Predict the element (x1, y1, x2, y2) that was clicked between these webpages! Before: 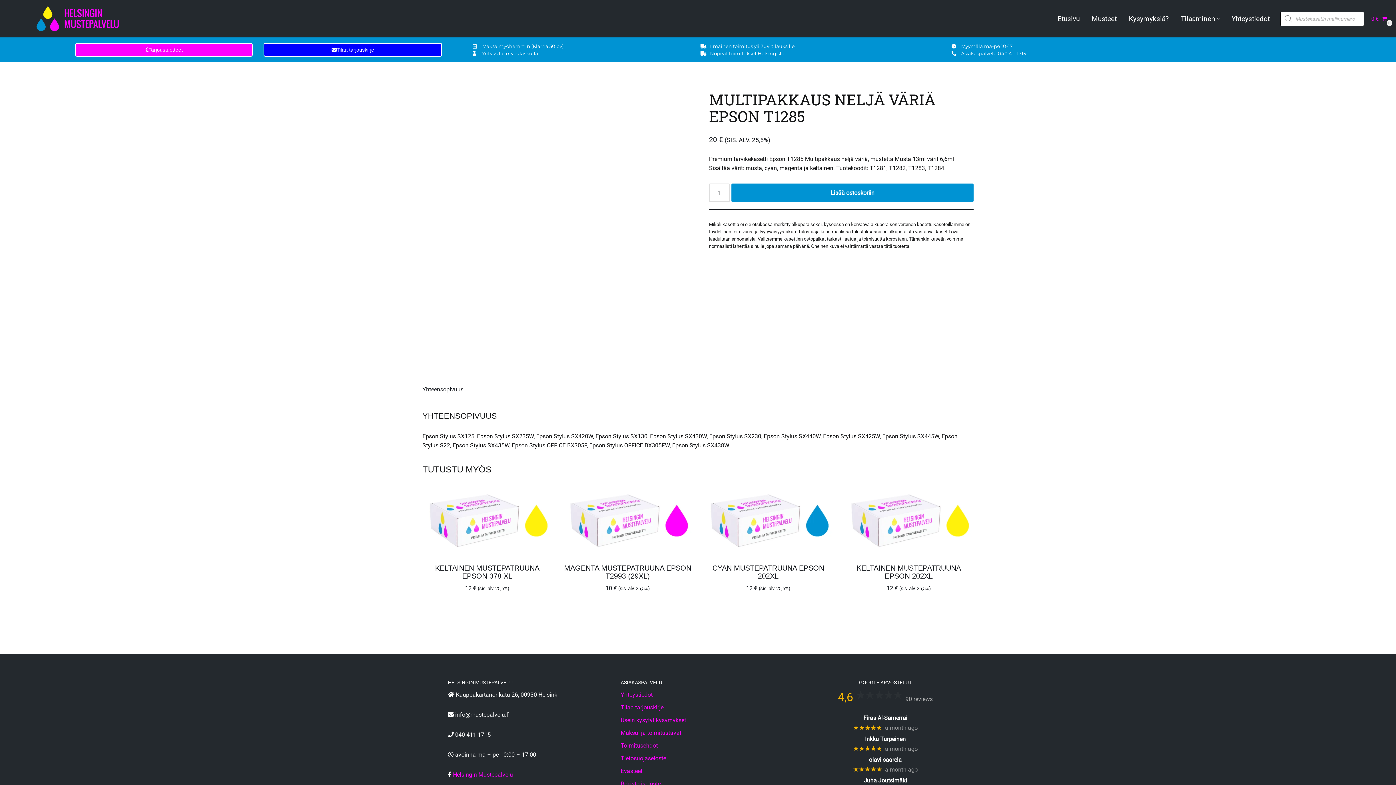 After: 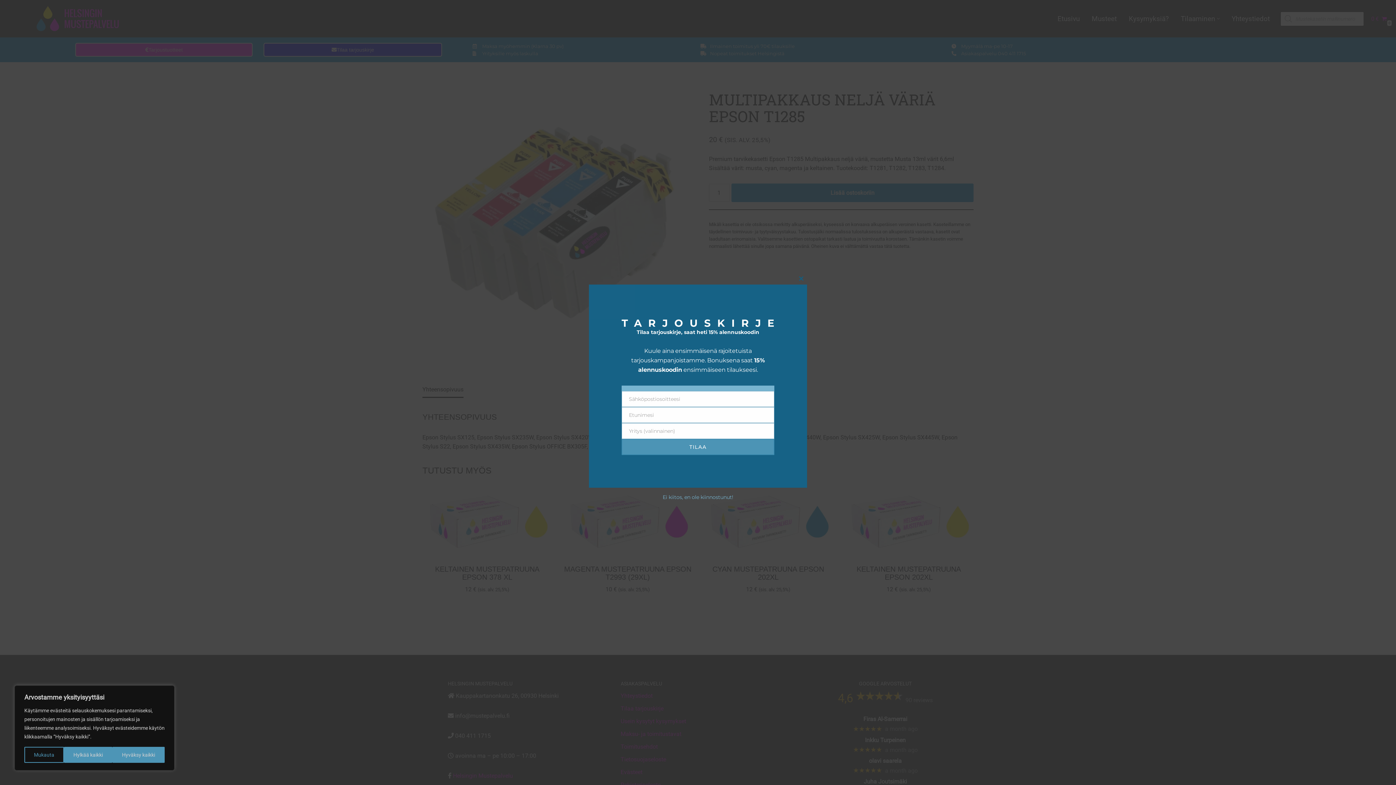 Action: bbox: (951, 49, 1299, 57) label: Asiakaspalvelu 040 411 1715